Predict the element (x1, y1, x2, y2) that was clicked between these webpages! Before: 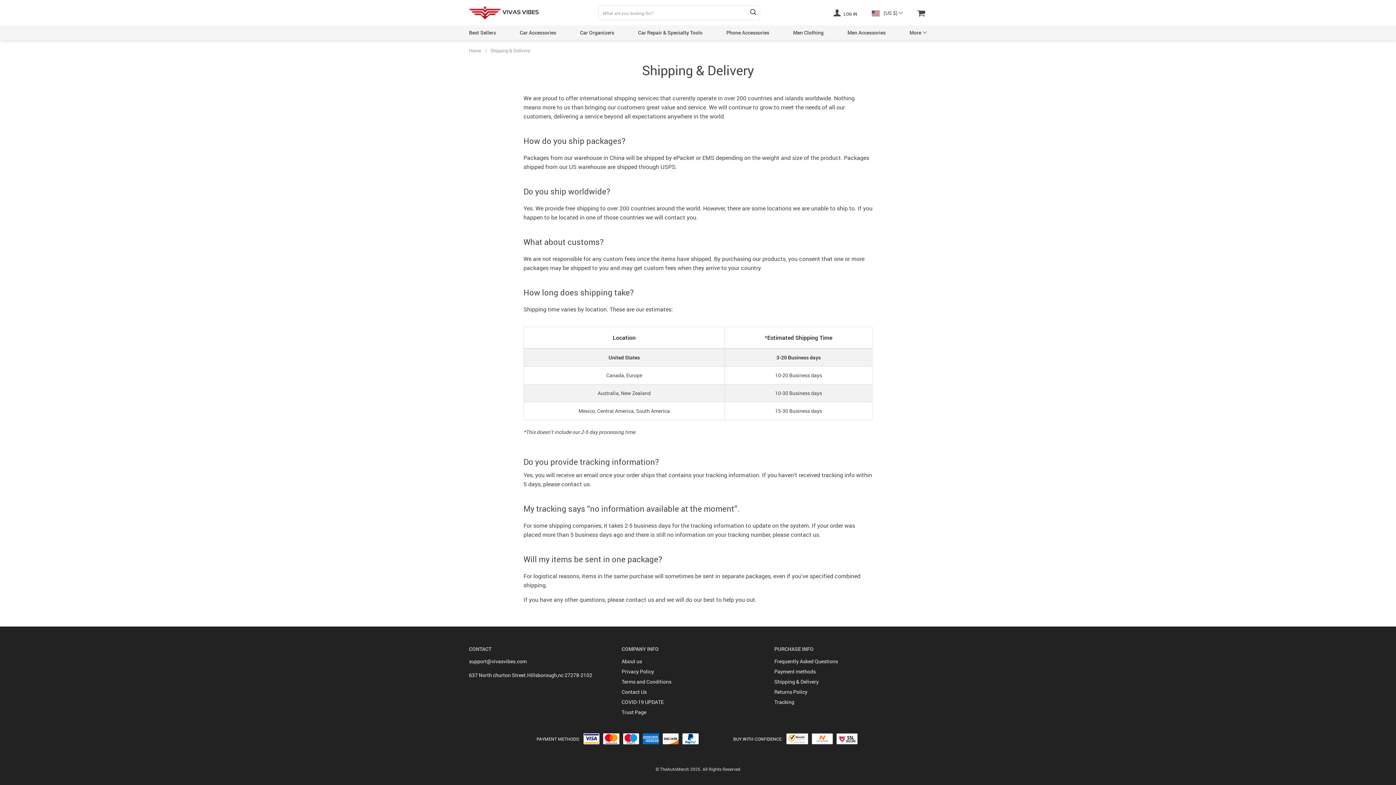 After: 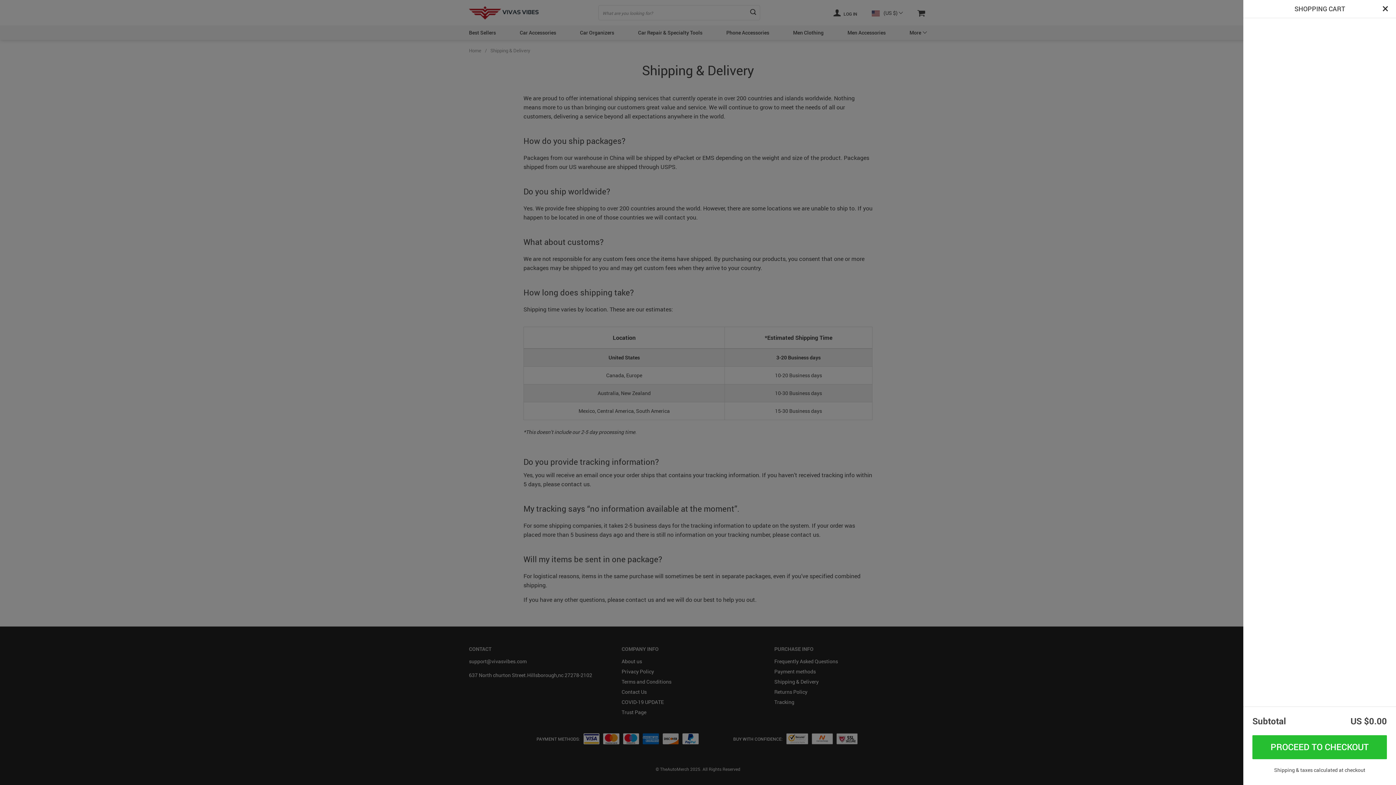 Action: bbox: (917, 10, 927, 17)